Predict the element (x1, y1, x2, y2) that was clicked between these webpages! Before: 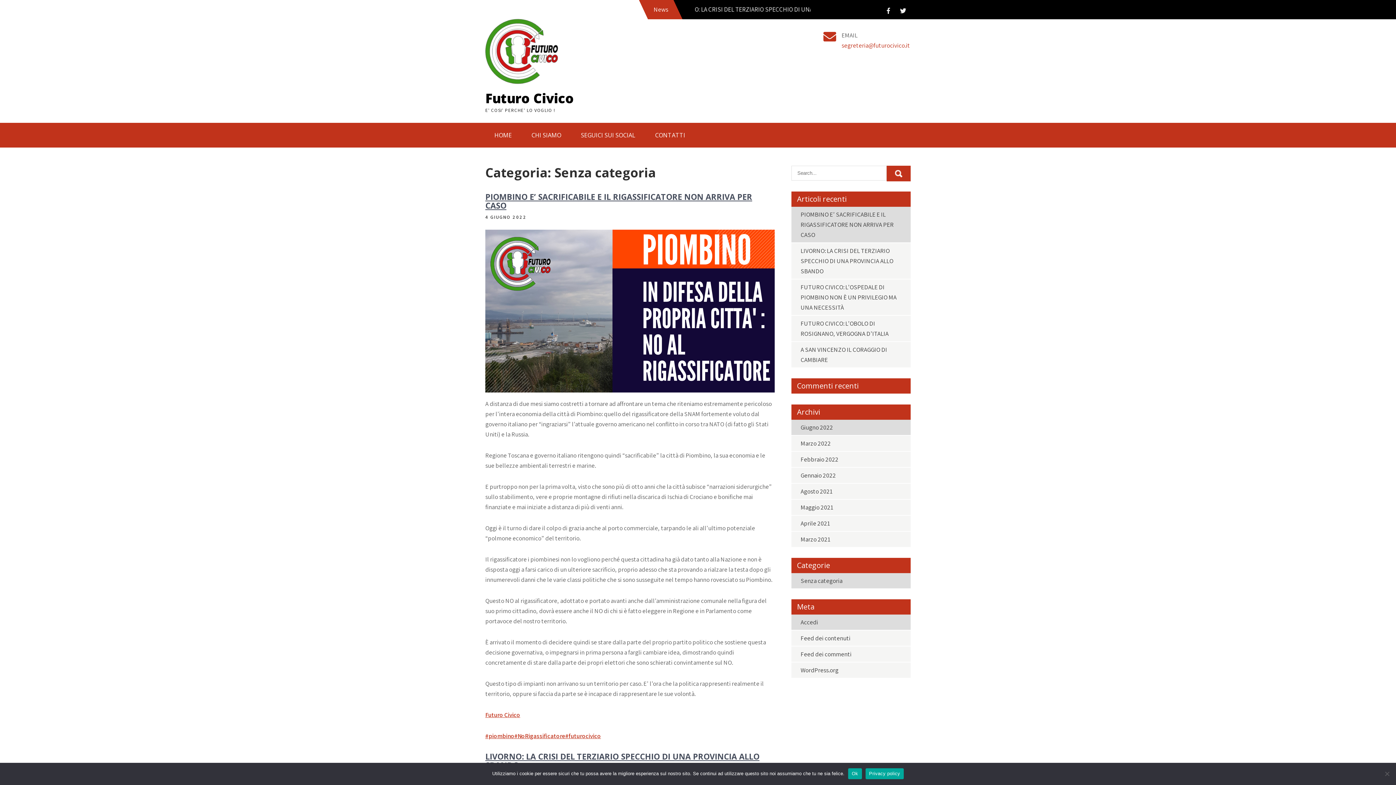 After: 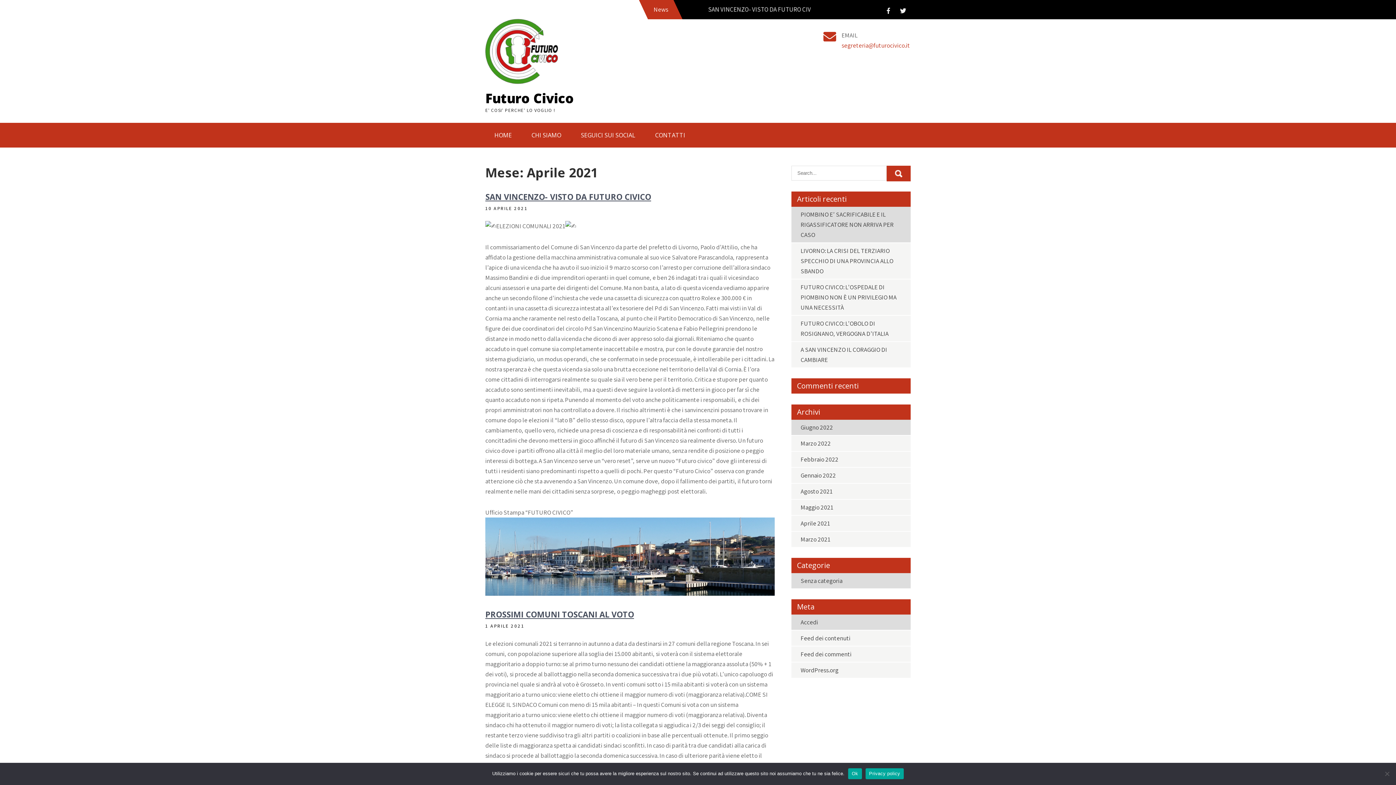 Action: bbox: (800, 519, 830, 527) label: Aprile 2021